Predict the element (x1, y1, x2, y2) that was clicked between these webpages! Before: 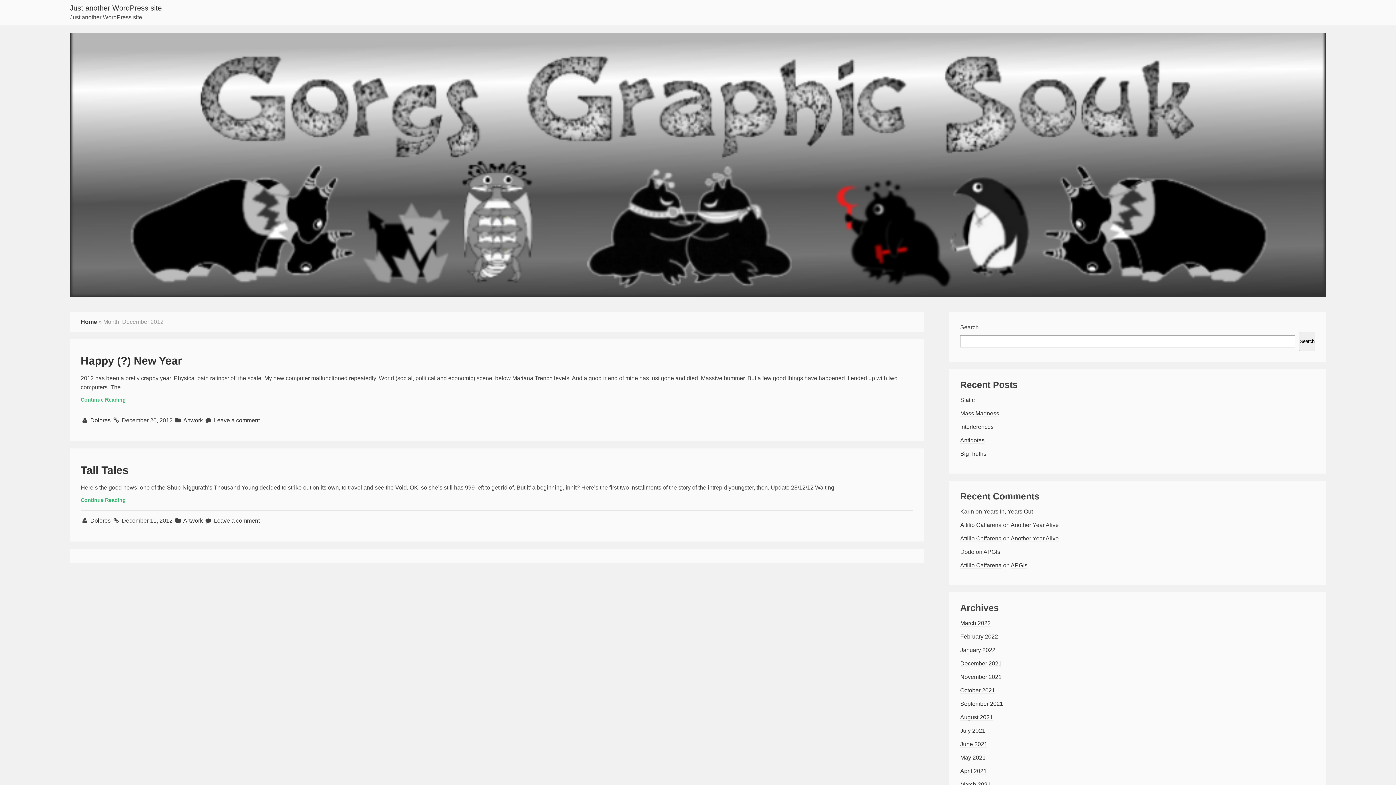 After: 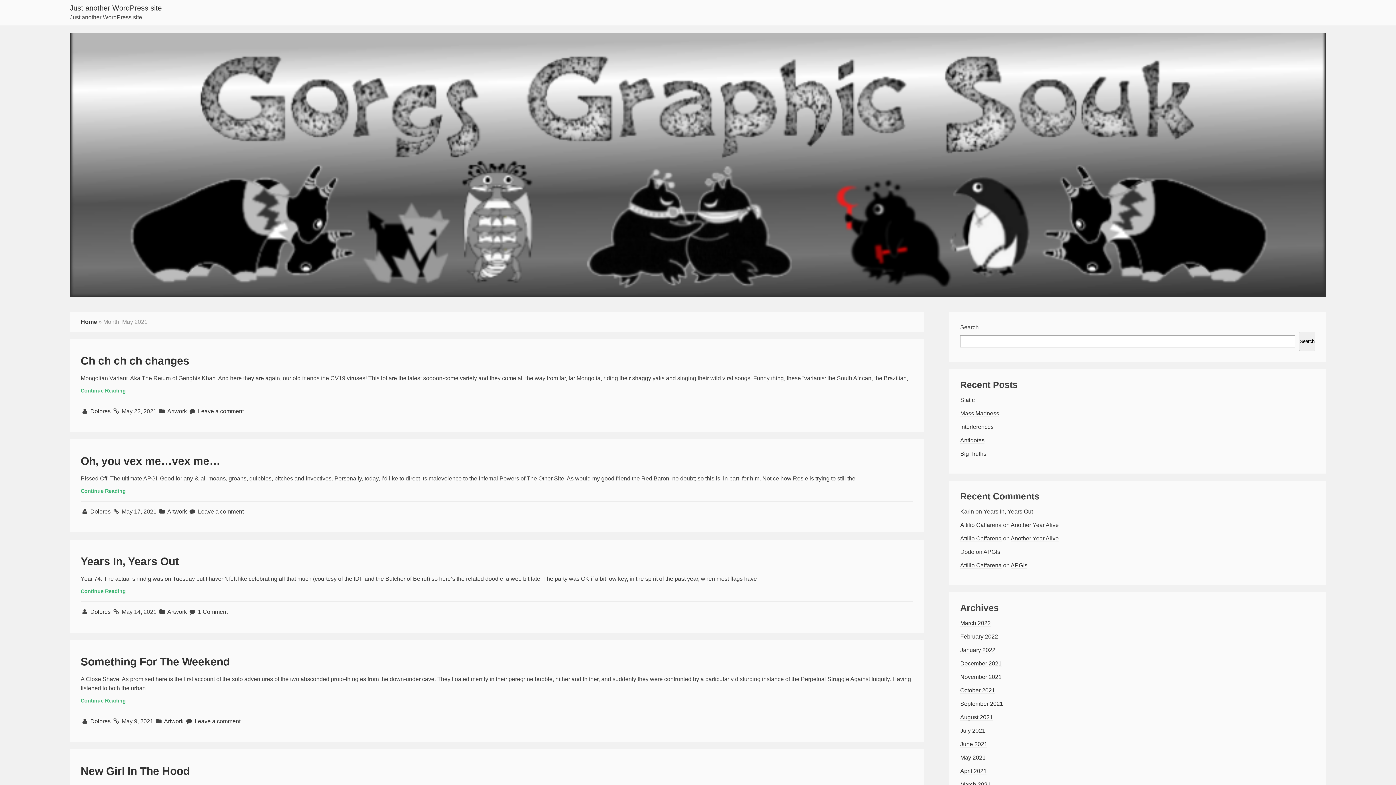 Action: bbox: (960, 754, 985, 761) label: May 2021